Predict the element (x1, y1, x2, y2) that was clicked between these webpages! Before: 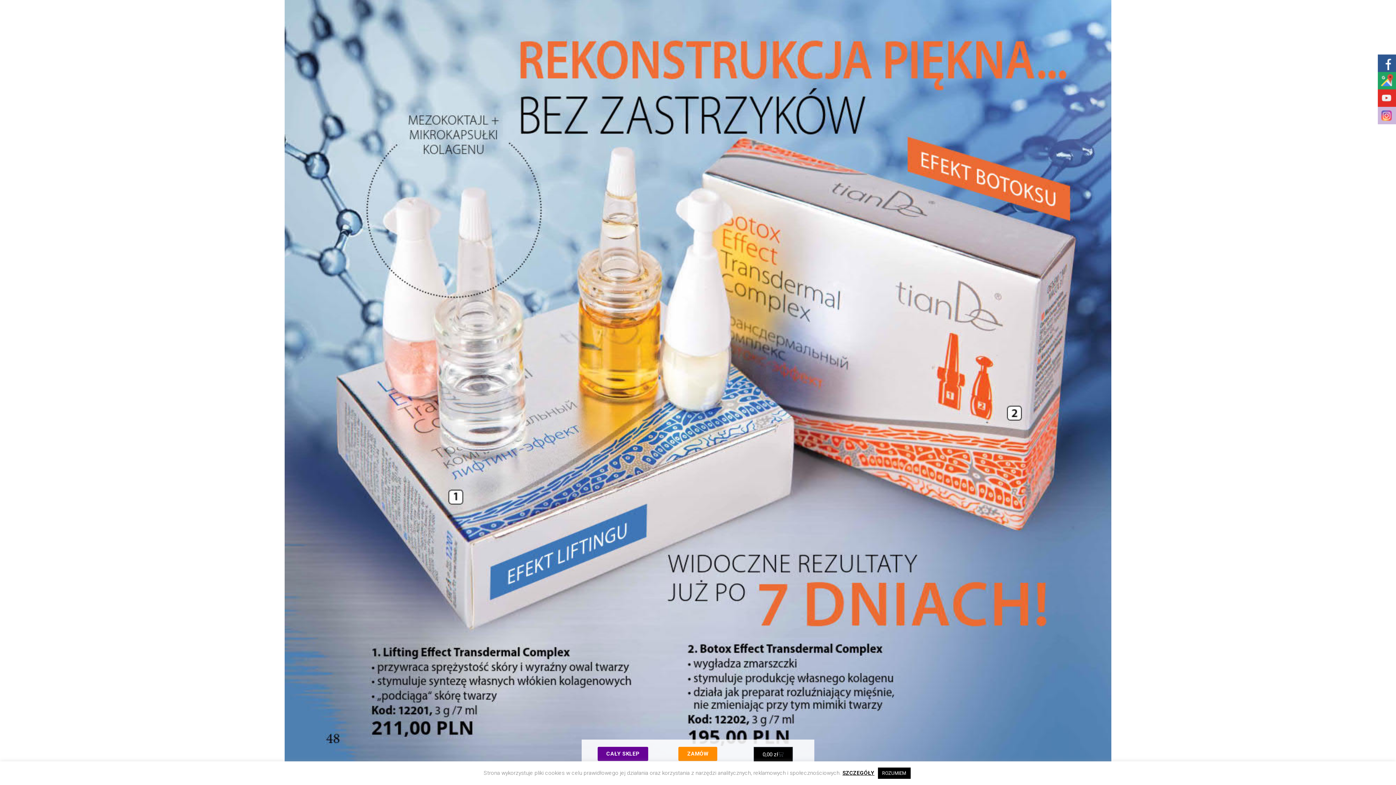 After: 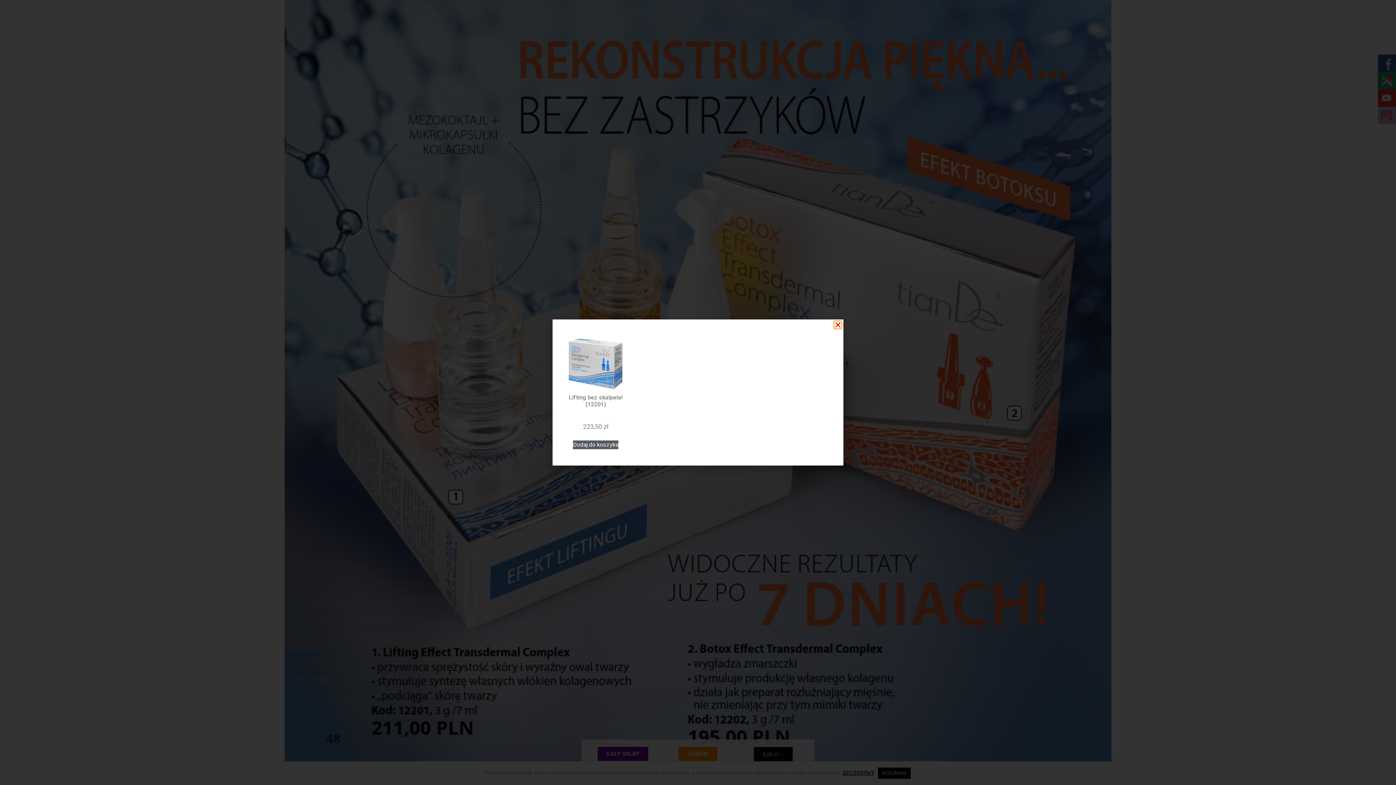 Action: bbox: (678, 747, 717, 761) label: ZAMÓW